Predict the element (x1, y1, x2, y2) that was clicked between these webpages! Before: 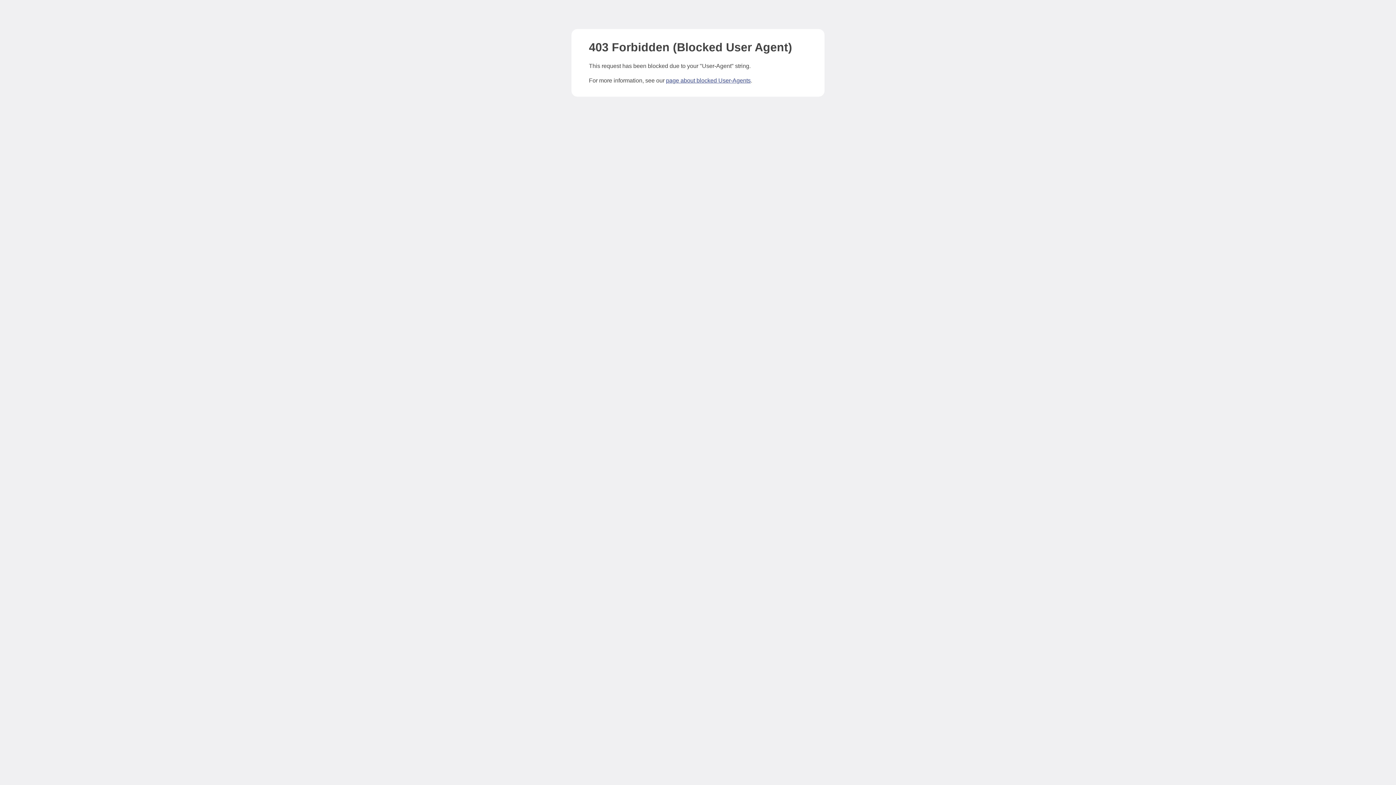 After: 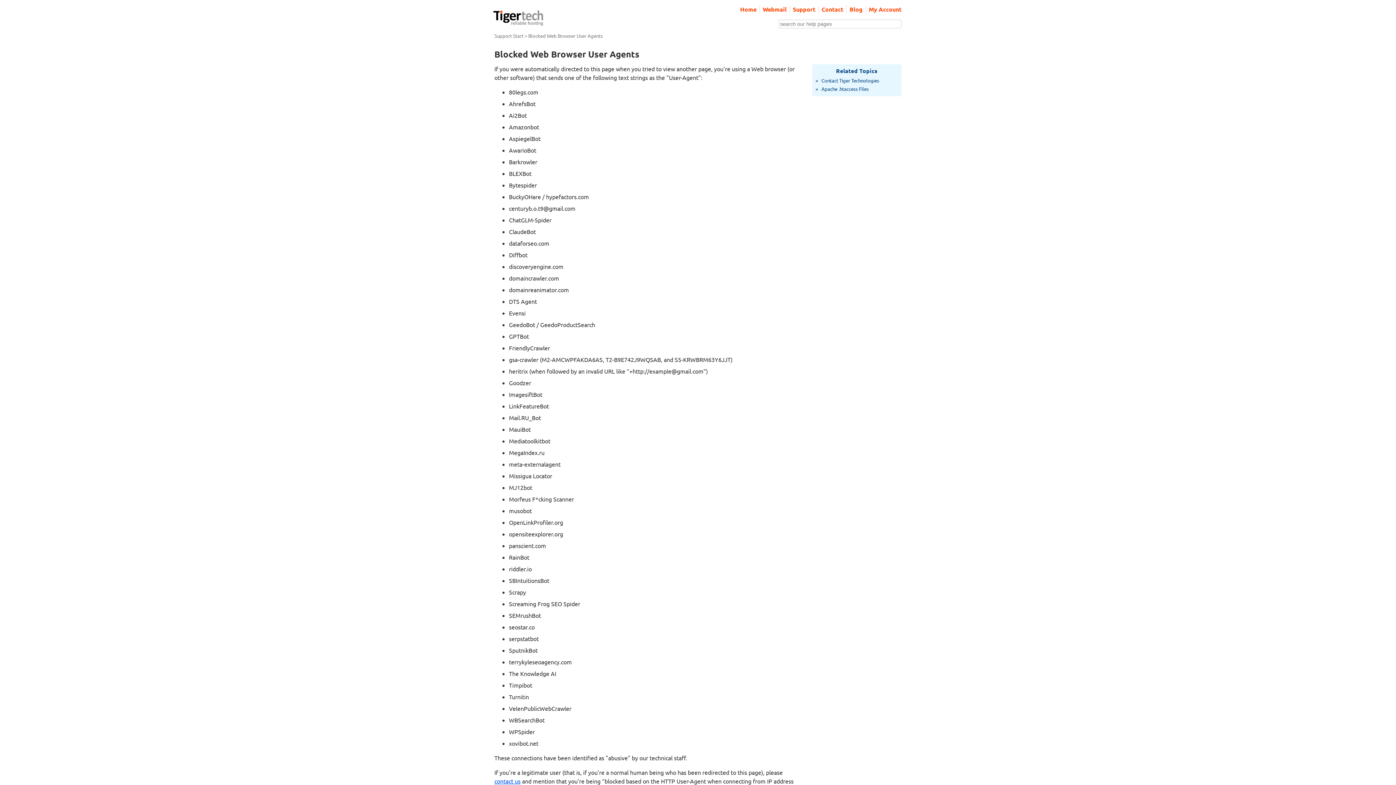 Action: label: page about blocked User-Agents bbox: (666, 77, 750, 83)